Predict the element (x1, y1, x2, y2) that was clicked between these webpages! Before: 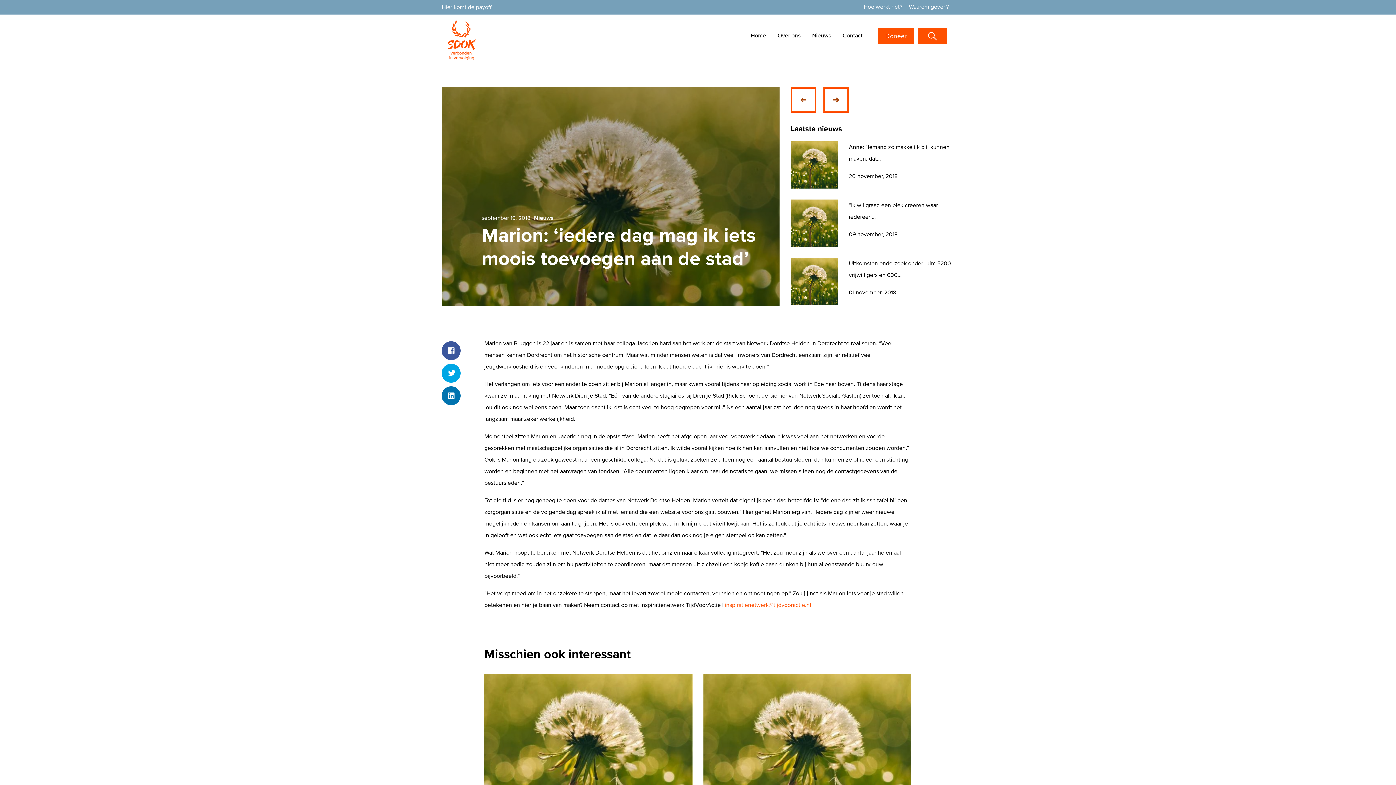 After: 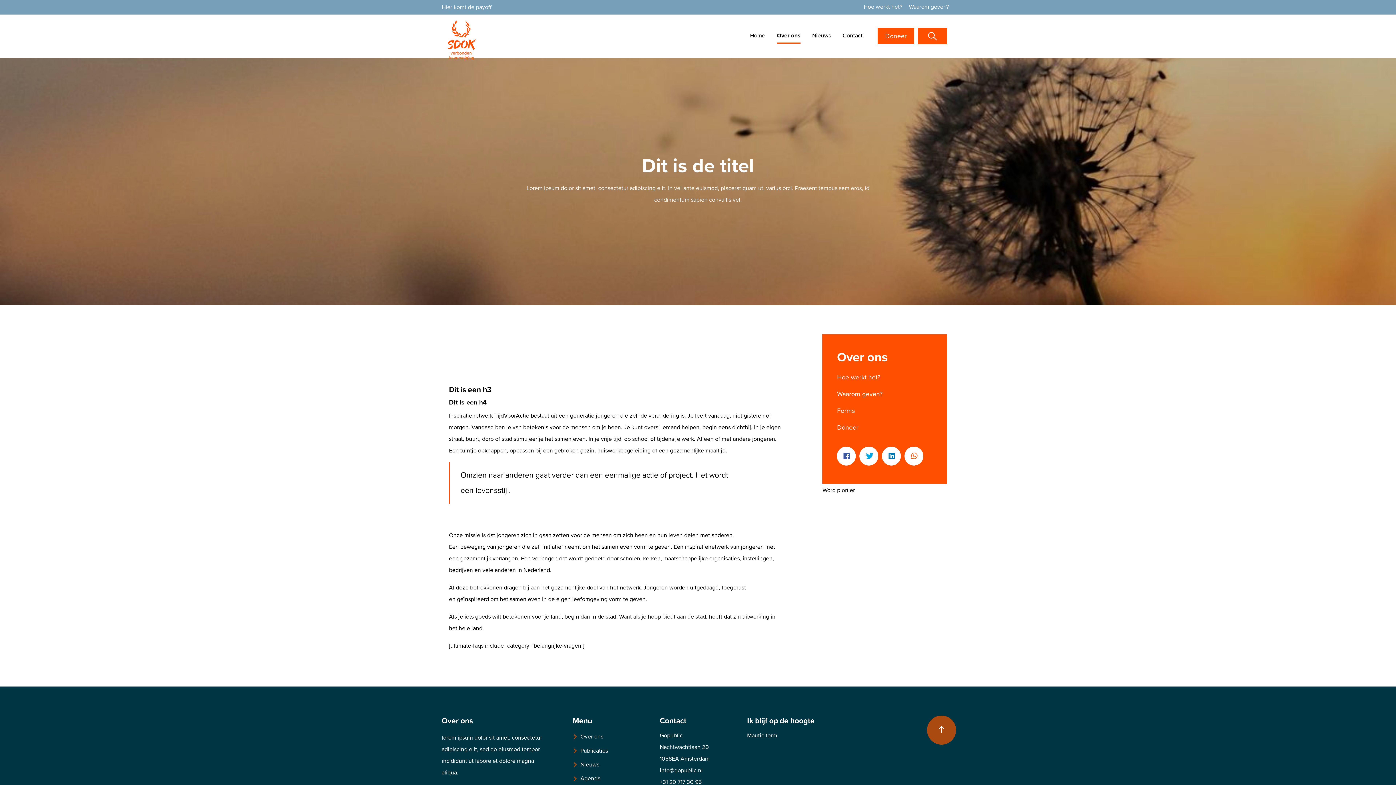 Action: label: Over ons bbox: (777, 28, 800, 43)